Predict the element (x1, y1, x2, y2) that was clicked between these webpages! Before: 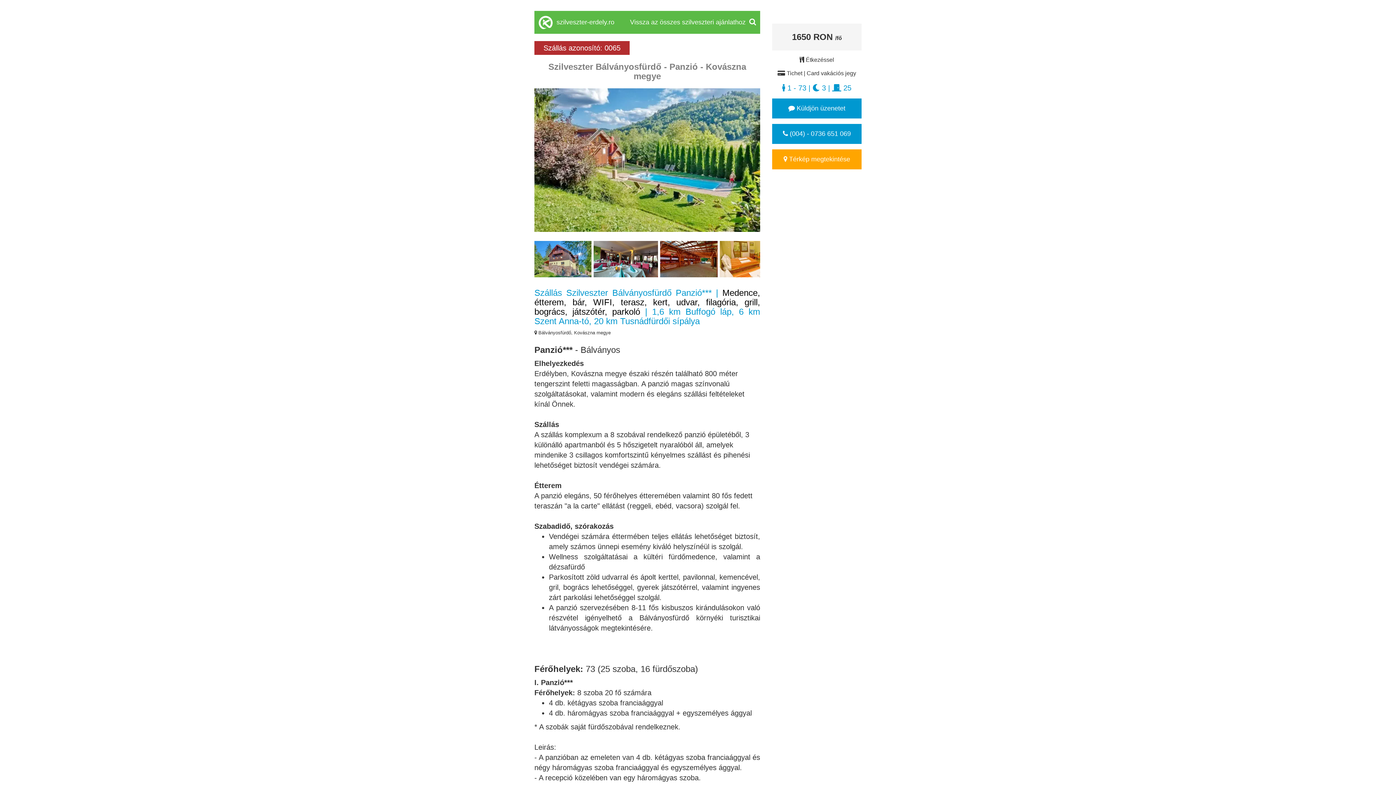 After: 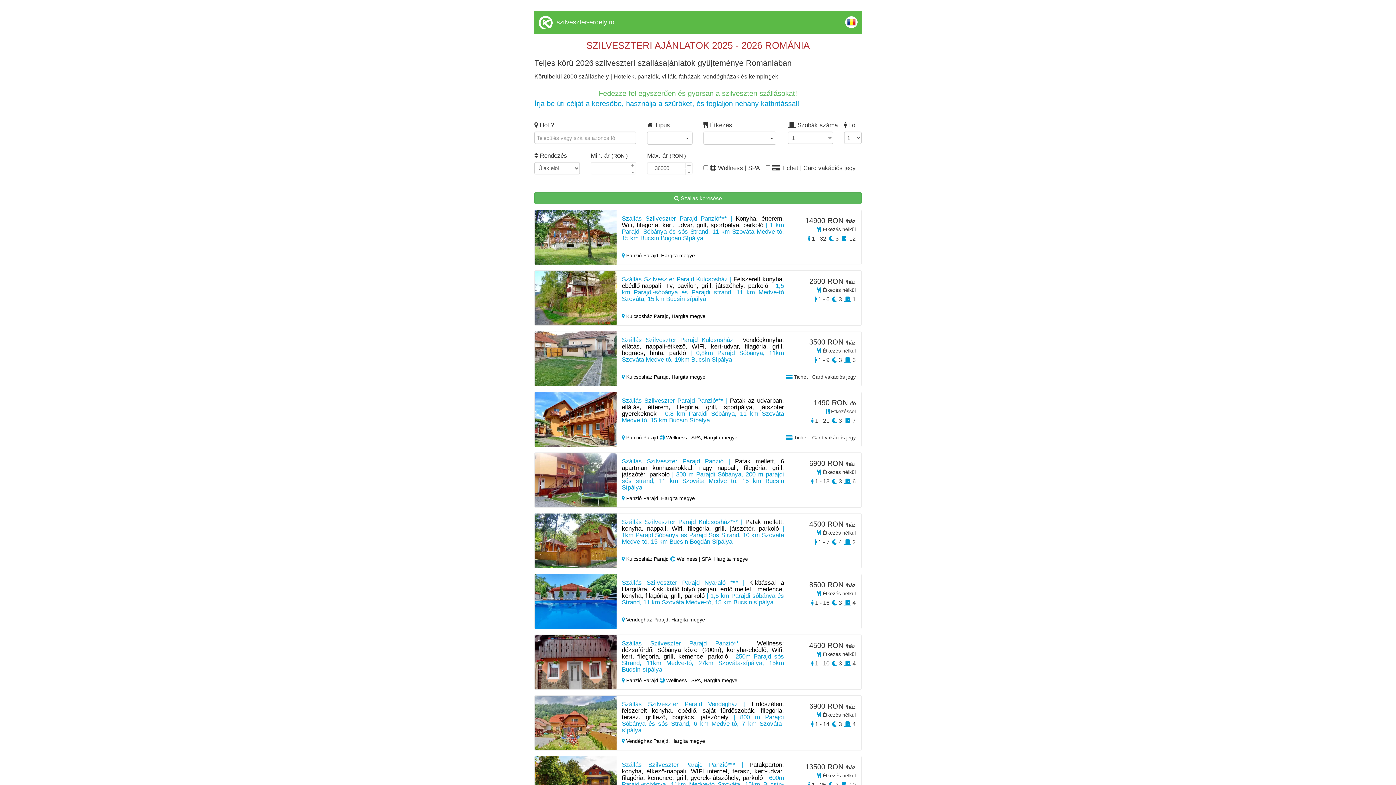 Action: label: szilveszter-erdely.ro
Vissza az összes szilveszteri ajánlathoz bbox: (534, 10, 760, 33)